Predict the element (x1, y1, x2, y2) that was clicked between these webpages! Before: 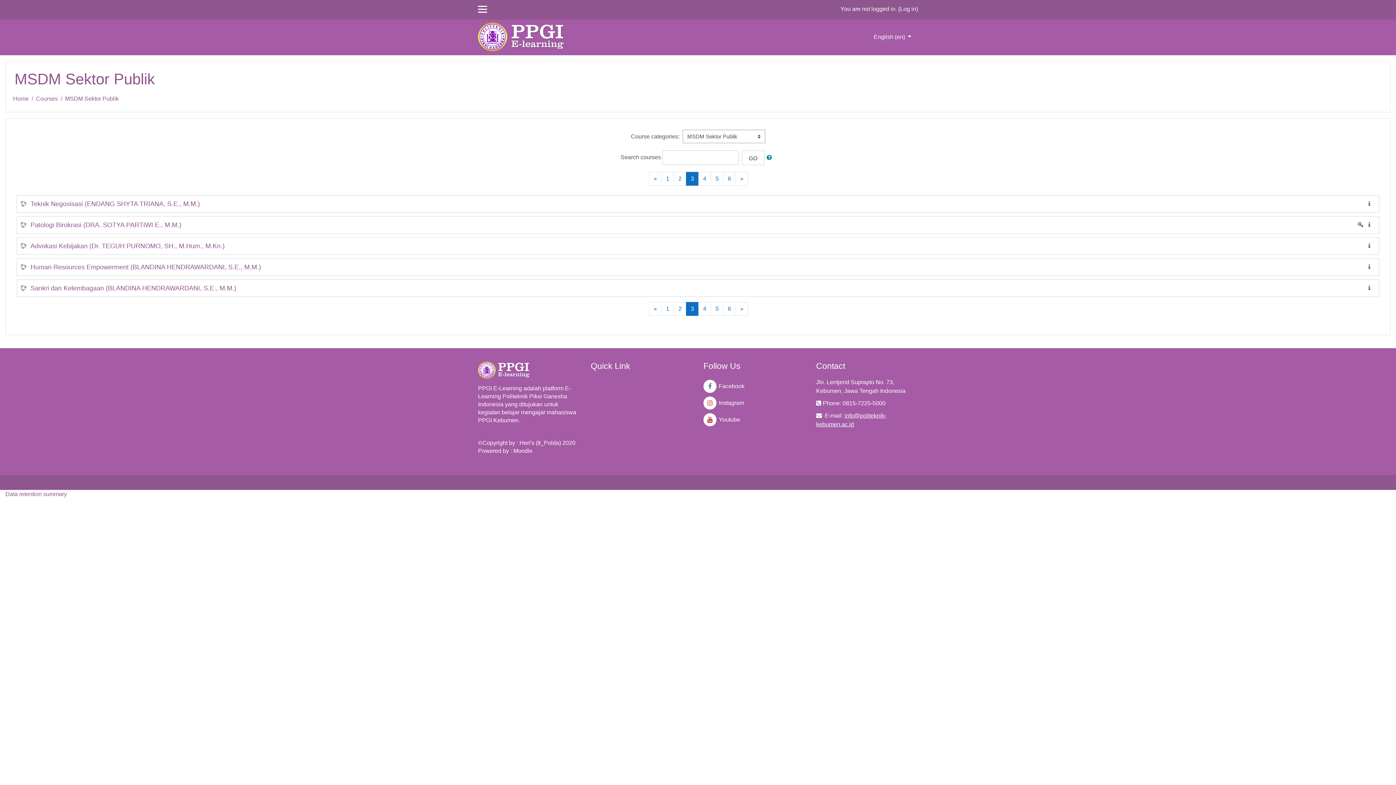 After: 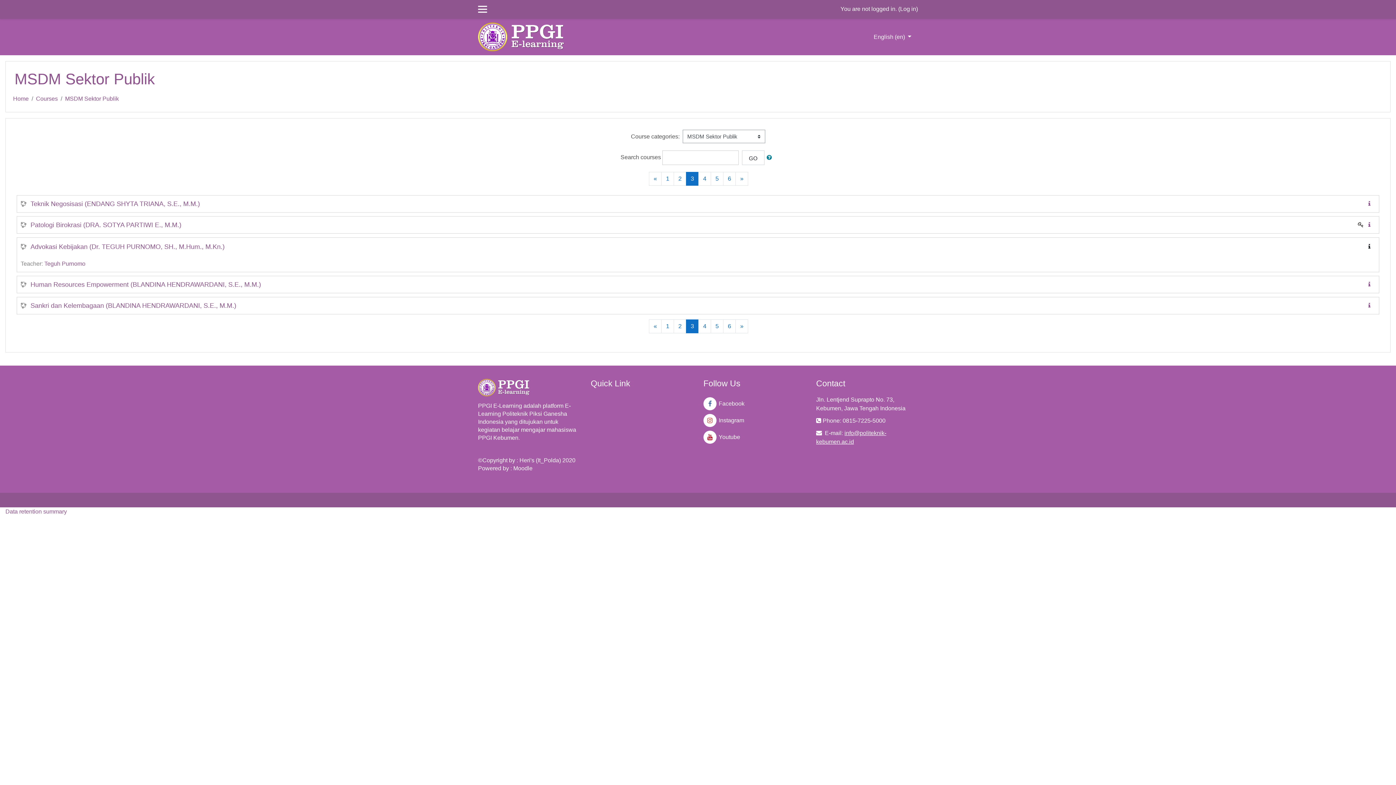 Action: bbox: (1366, 242, 1375, 249)